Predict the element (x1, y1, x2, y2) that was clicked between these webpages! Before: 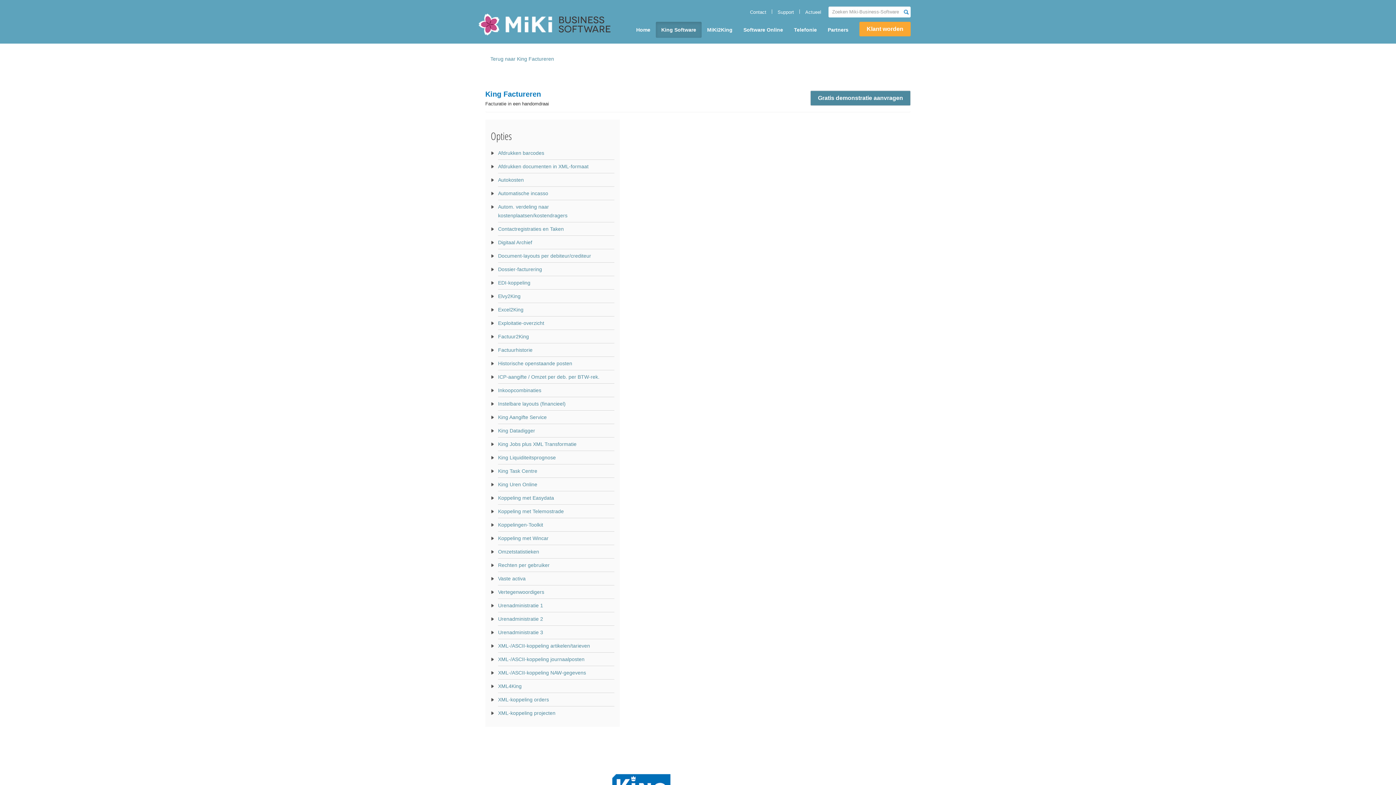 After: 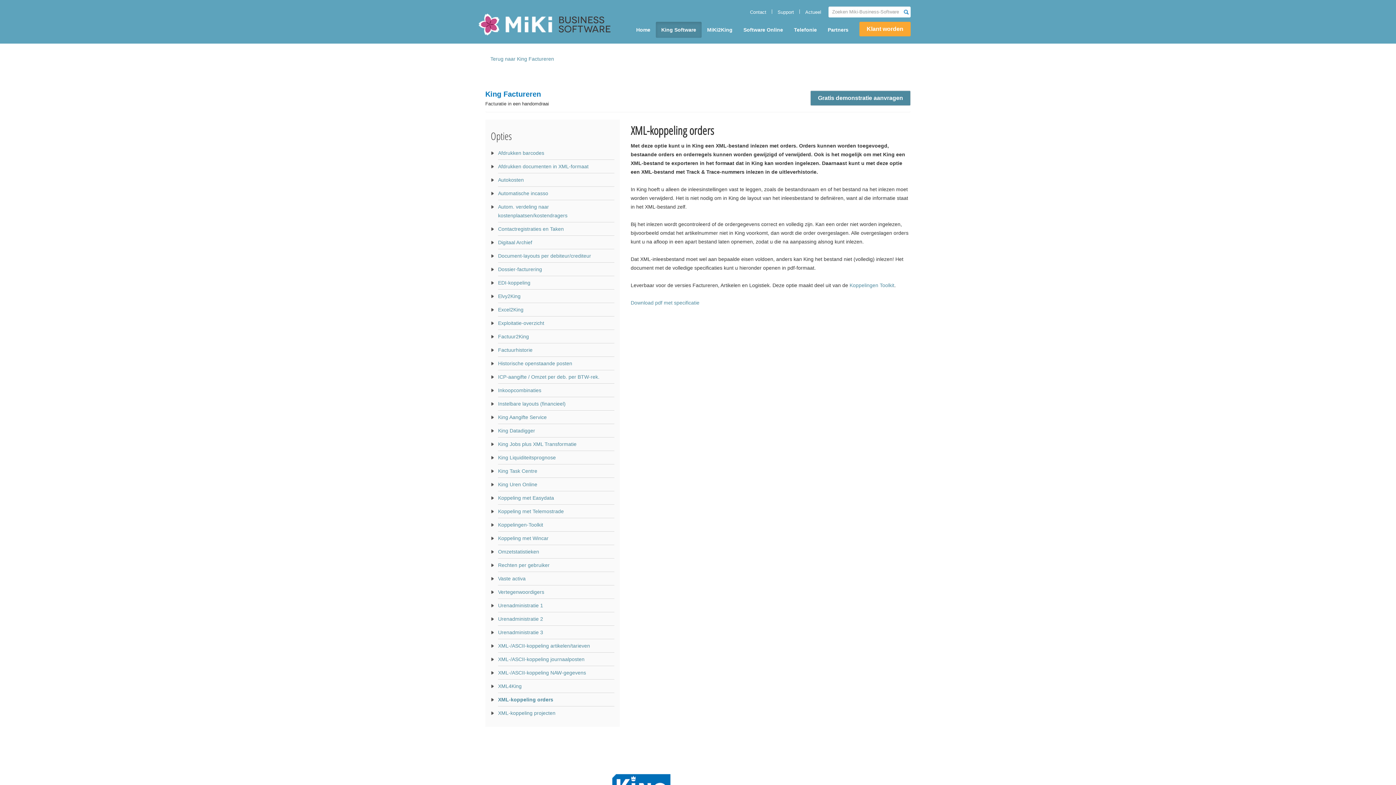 Action: label: XML-koppeling orders bbox: (498, 697, 549, 702)